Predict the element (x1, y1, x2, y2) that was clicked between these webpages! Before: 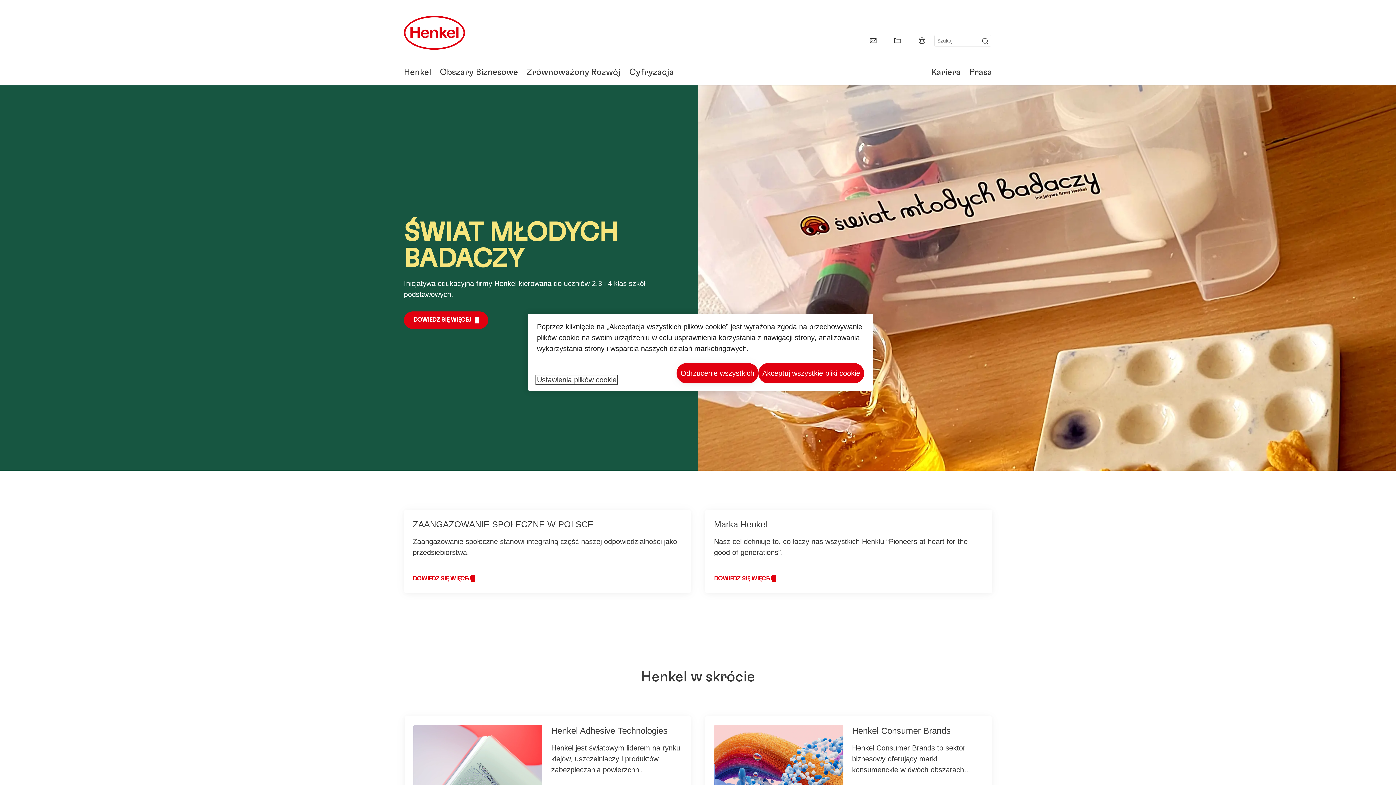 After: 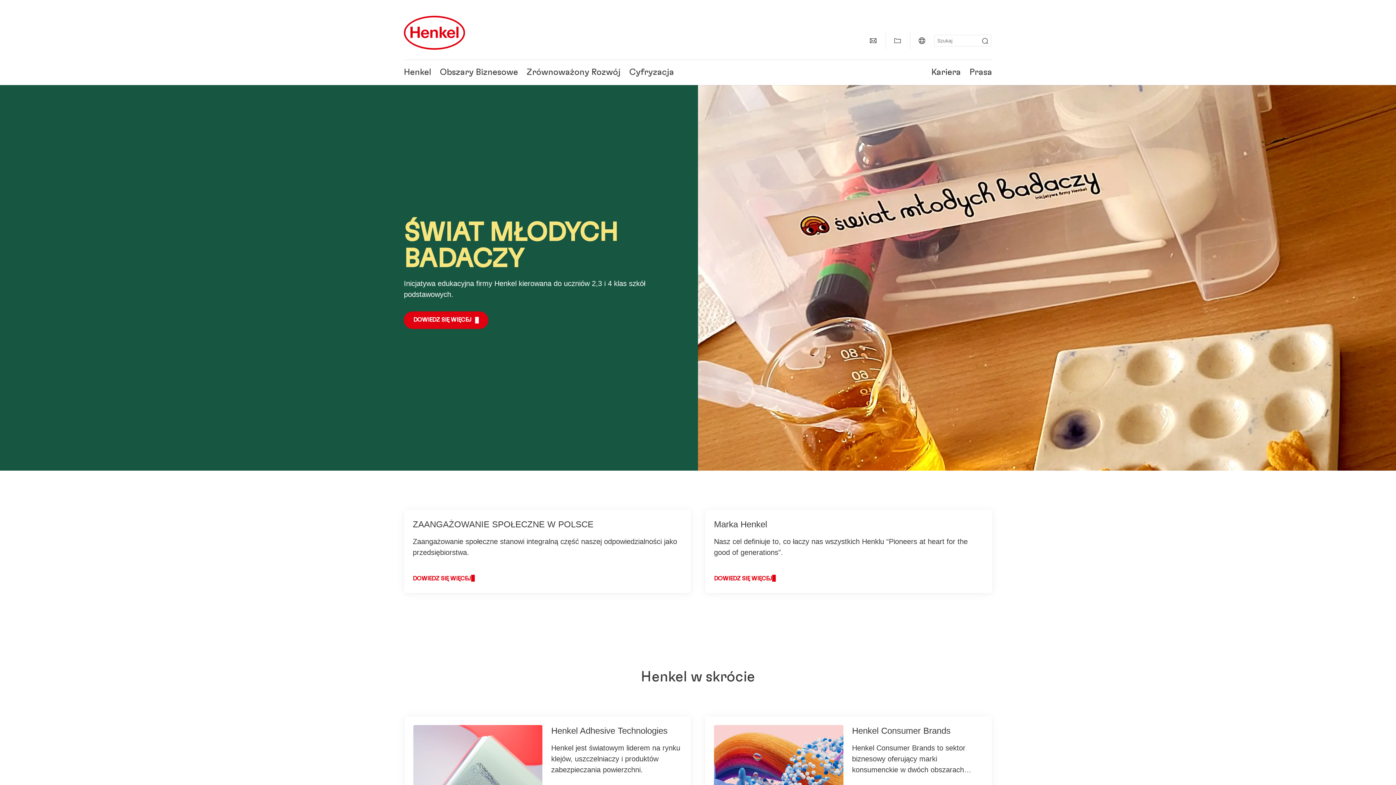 Action: label: Odrzucenie wszystkich bbox: (676, 363, 758, 383)